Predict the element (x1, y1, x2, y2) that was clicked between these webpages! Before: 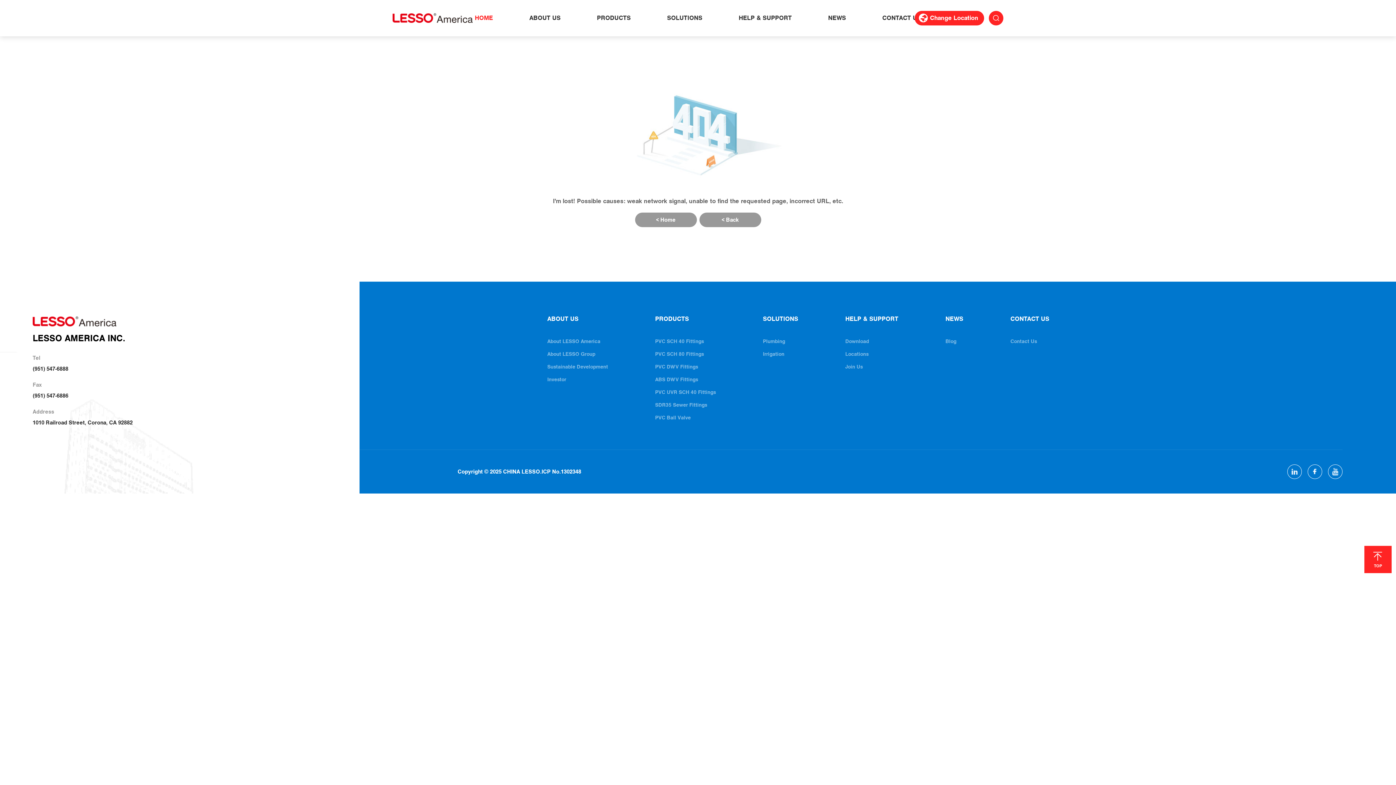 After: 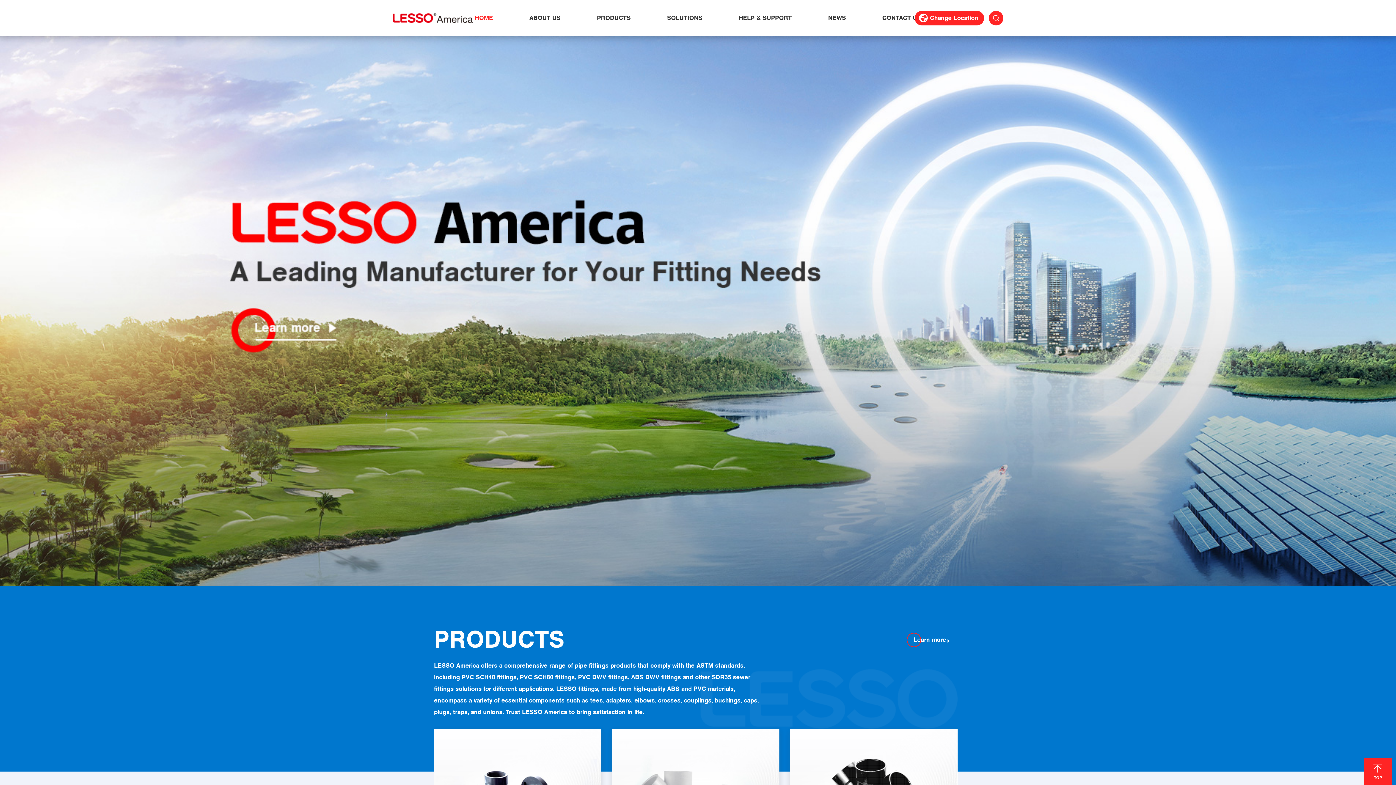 Action: bbox: (392, 12, 472, 23)